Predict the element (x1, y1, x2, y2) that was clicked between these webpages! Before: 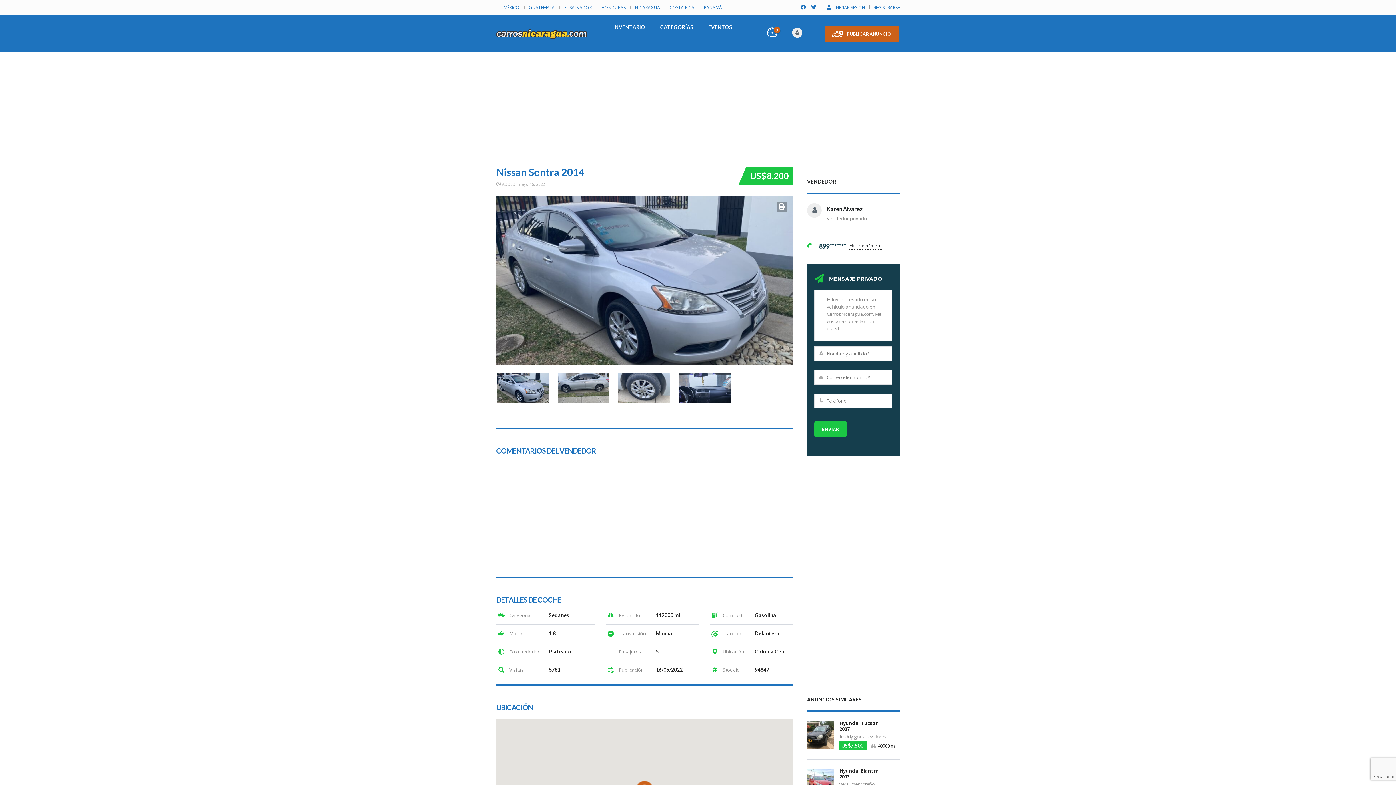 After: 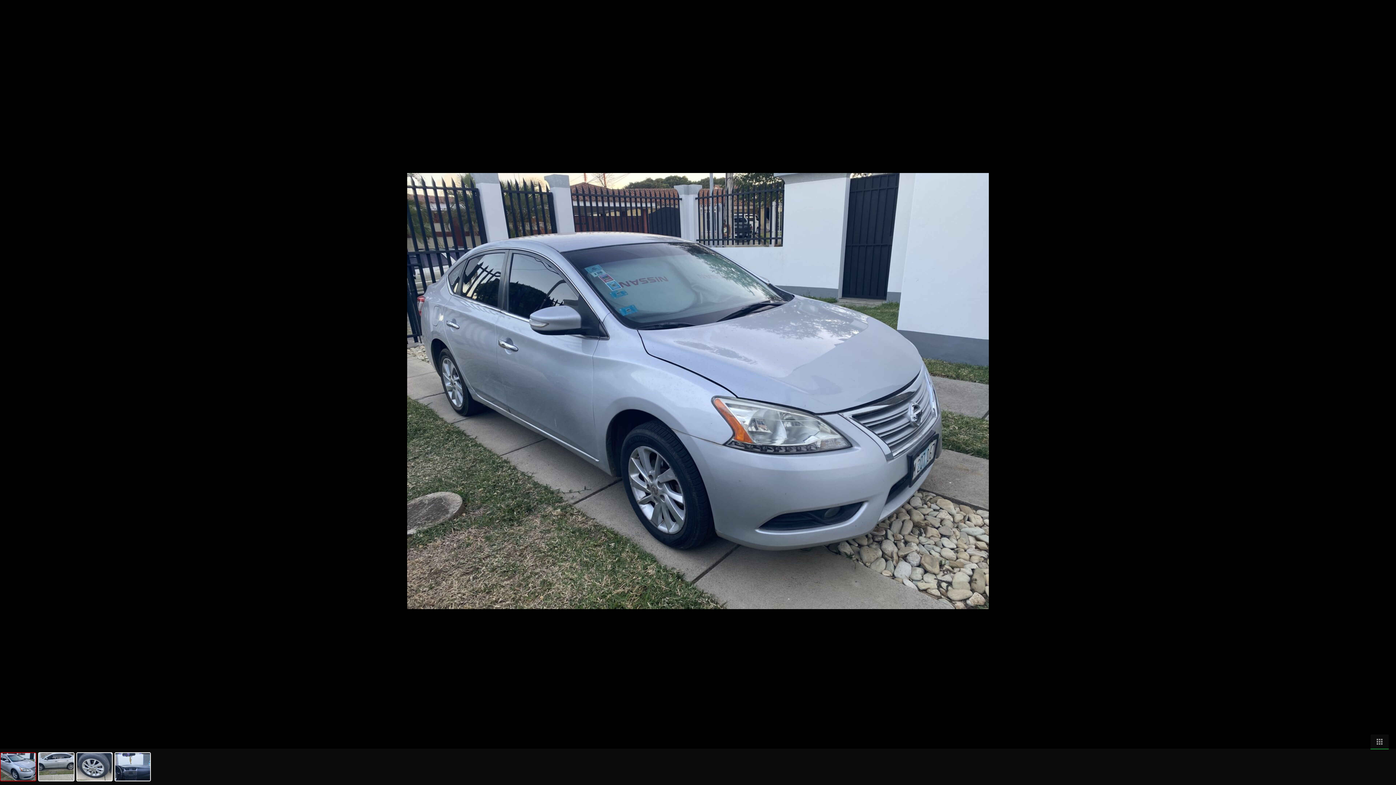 Action: bbox: (496, 196, 792, 369)